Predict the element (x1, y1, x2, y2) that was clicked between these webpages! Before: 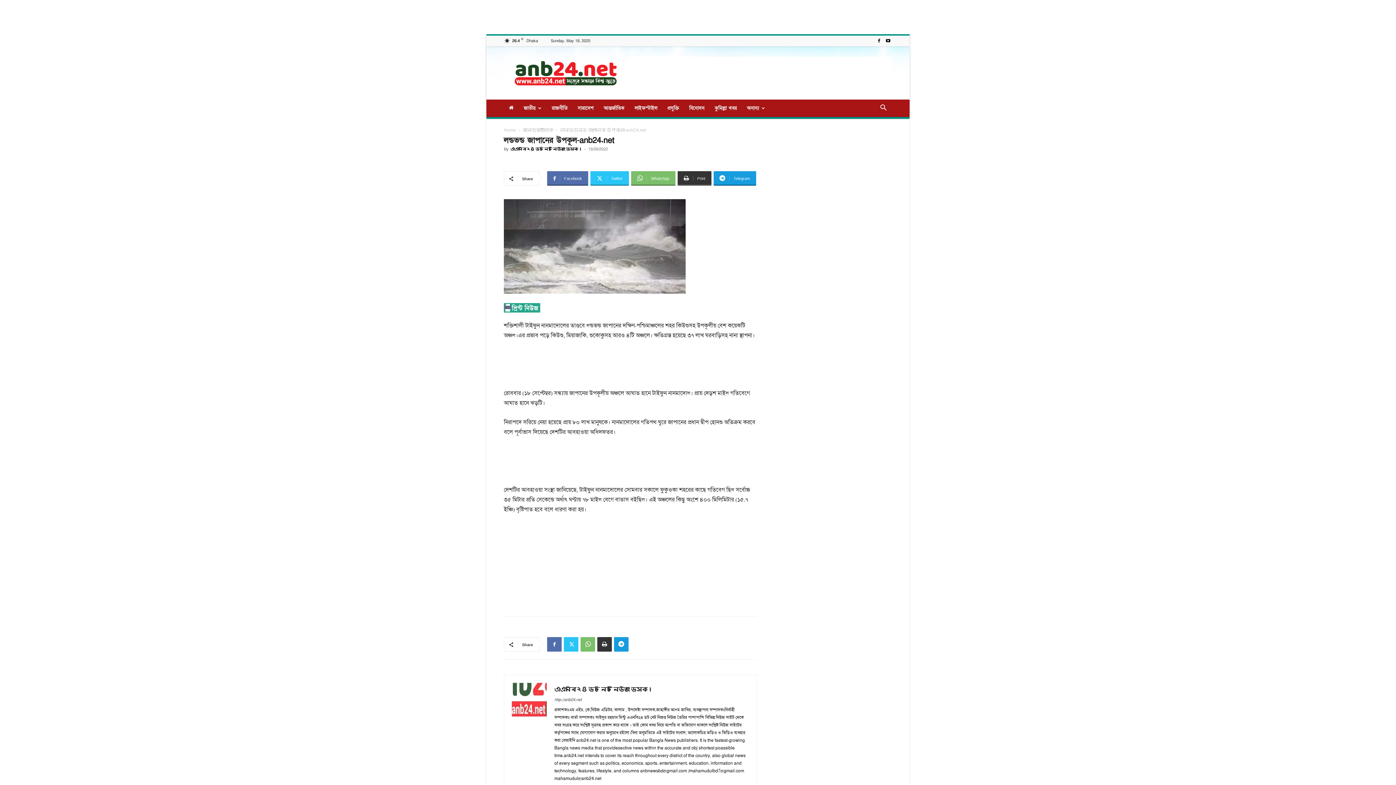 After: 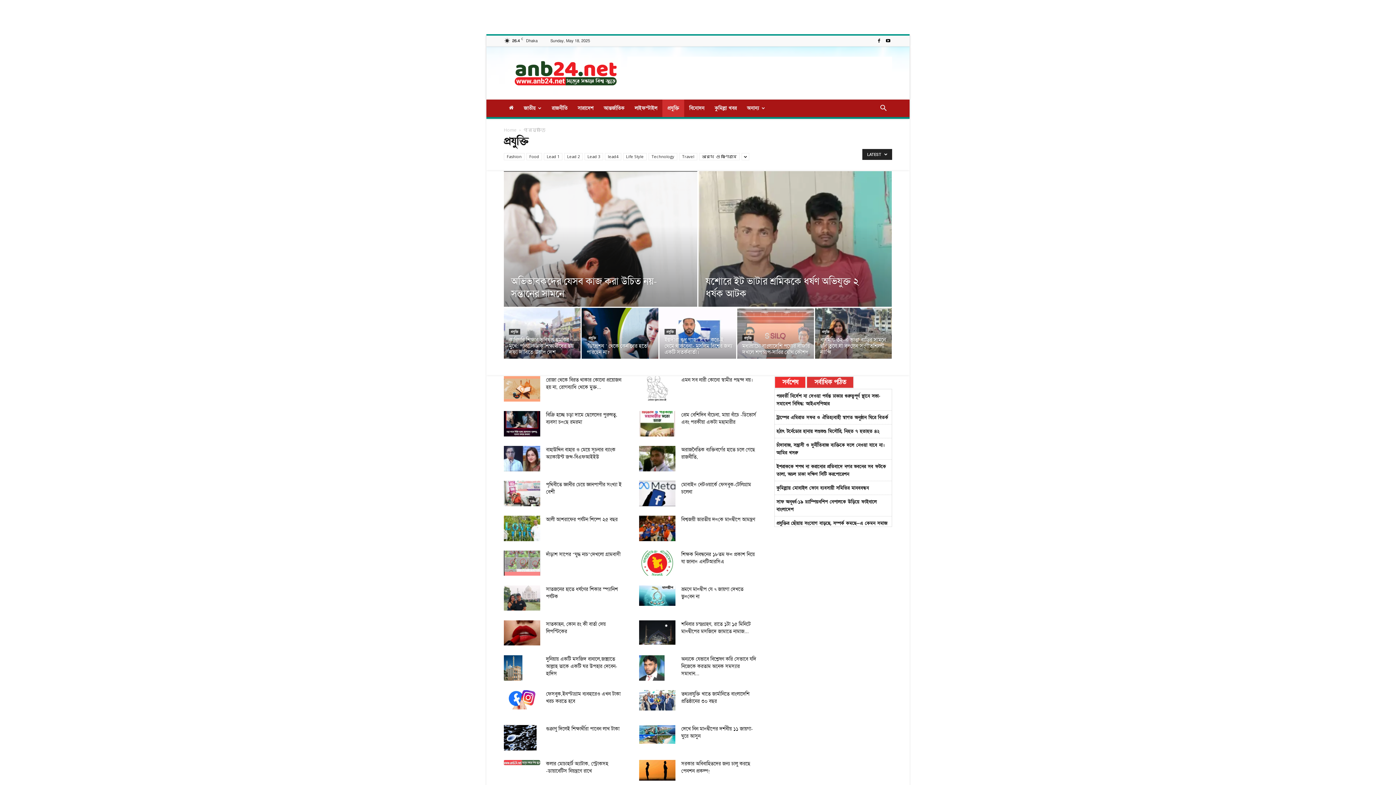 Action: bbox: (662, 99, 684, 117) label: প্রযুক্তি